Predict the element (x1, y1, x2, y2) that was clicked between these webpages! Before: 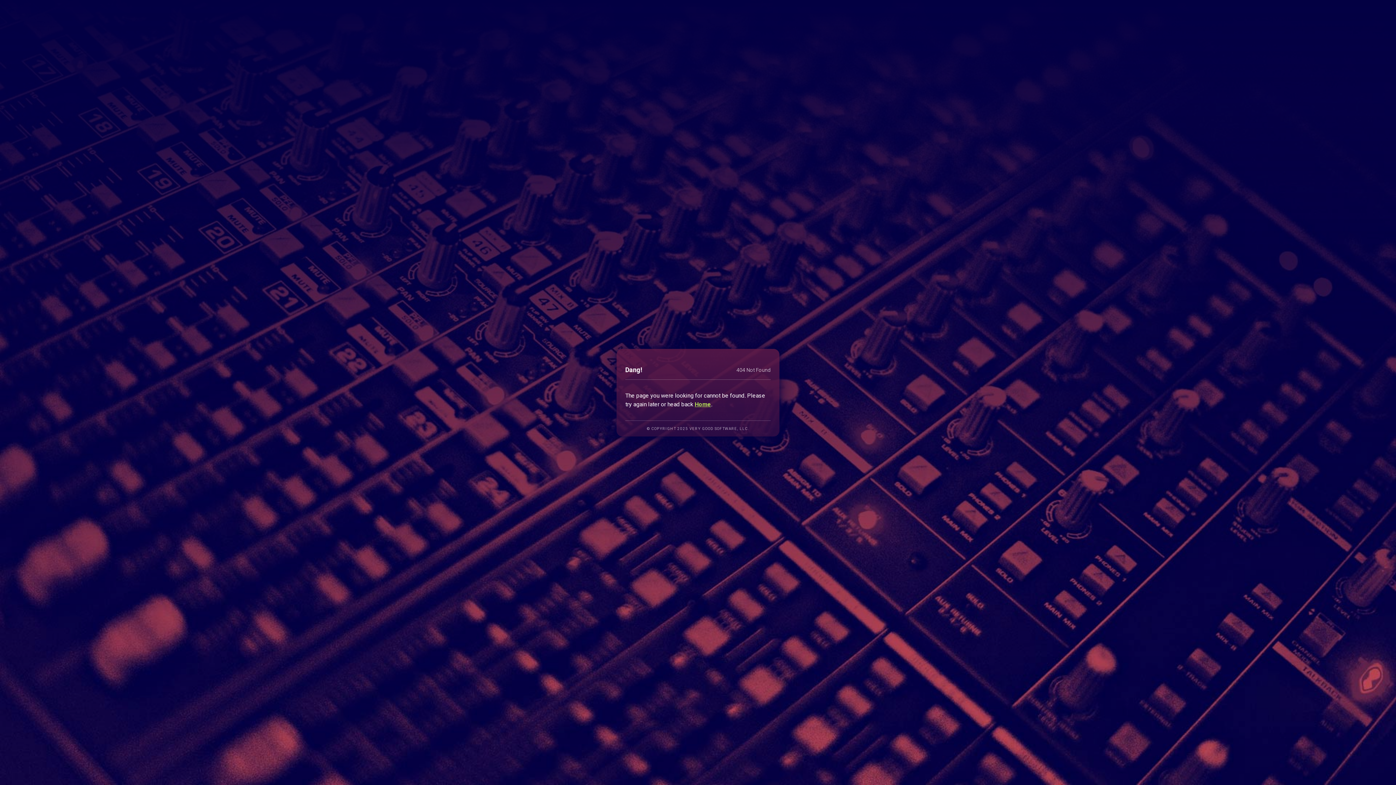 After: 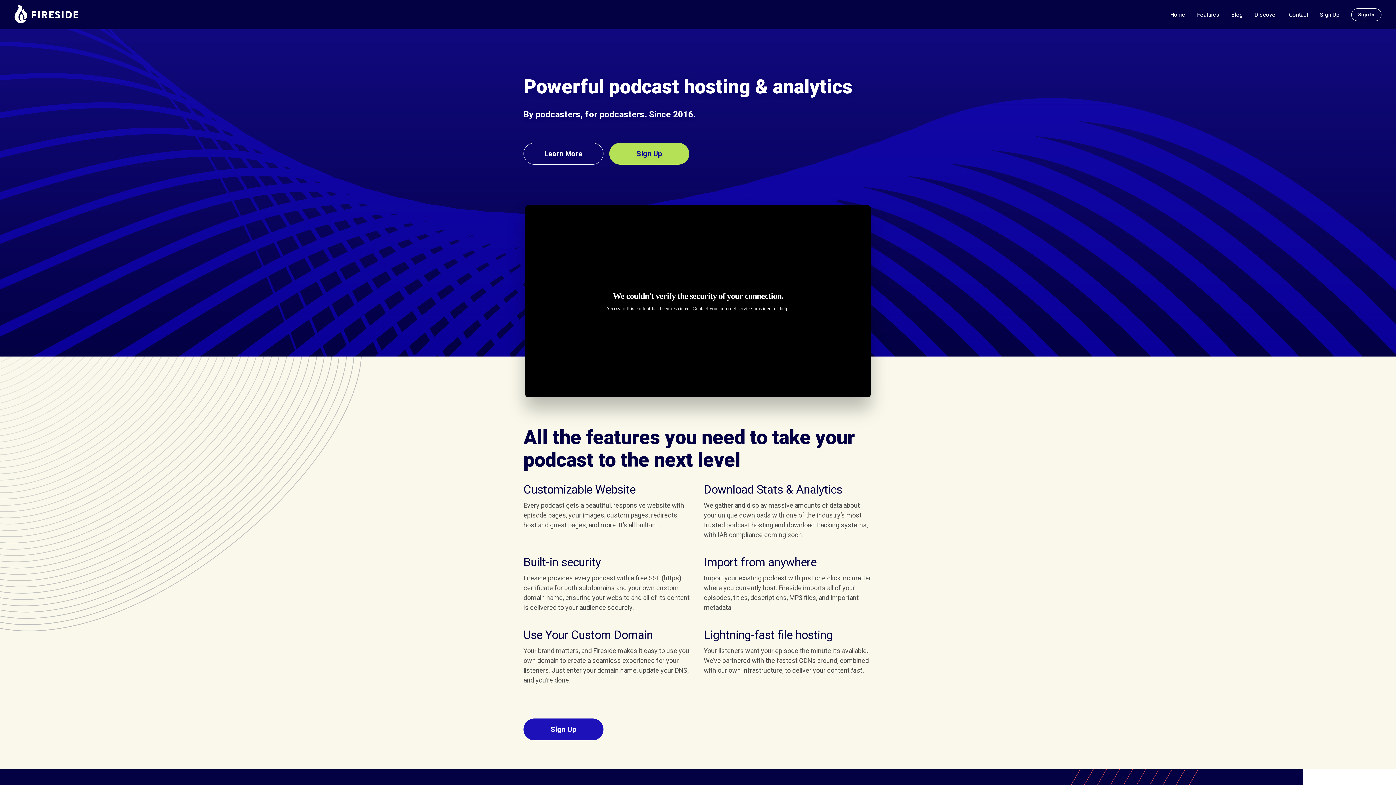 Action: bbox: (694, 400, 711, 407) label: Home